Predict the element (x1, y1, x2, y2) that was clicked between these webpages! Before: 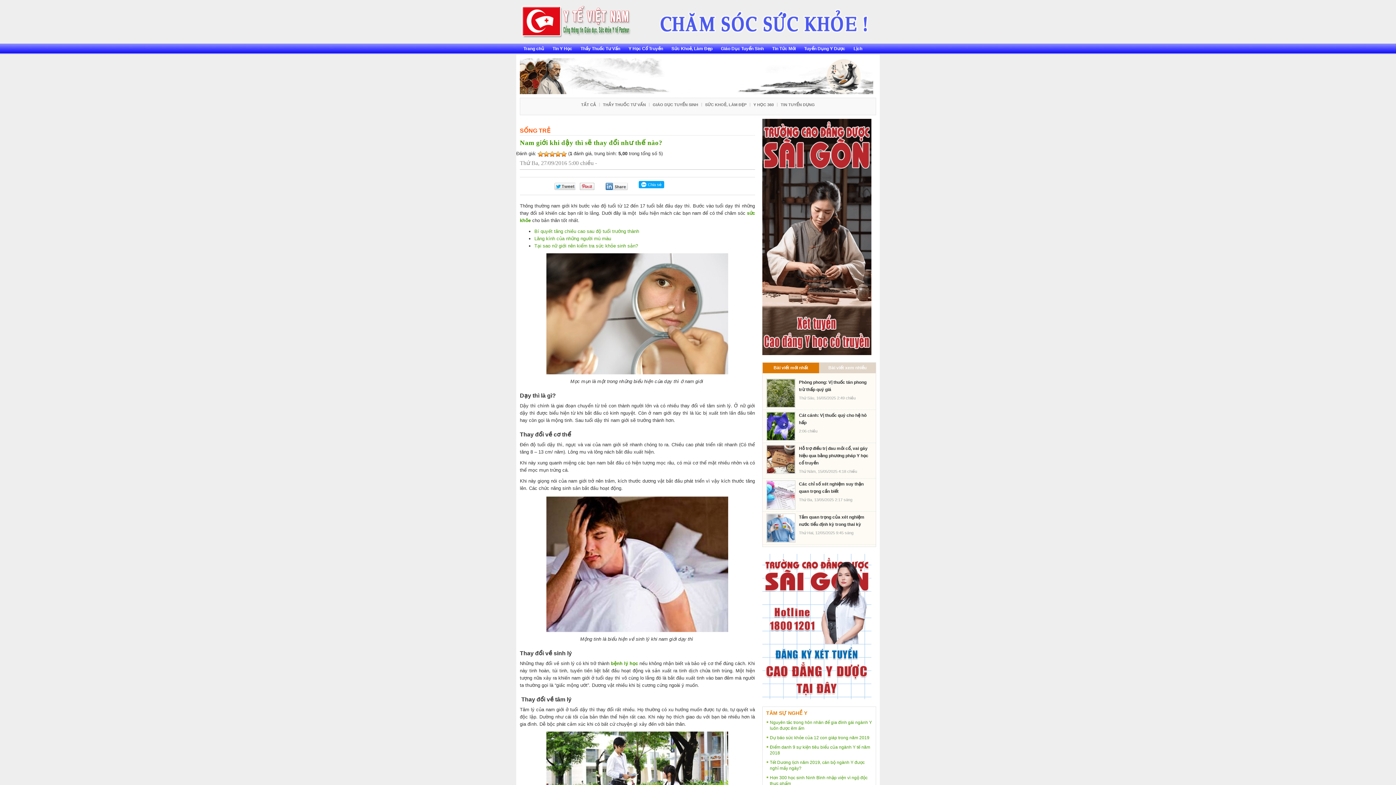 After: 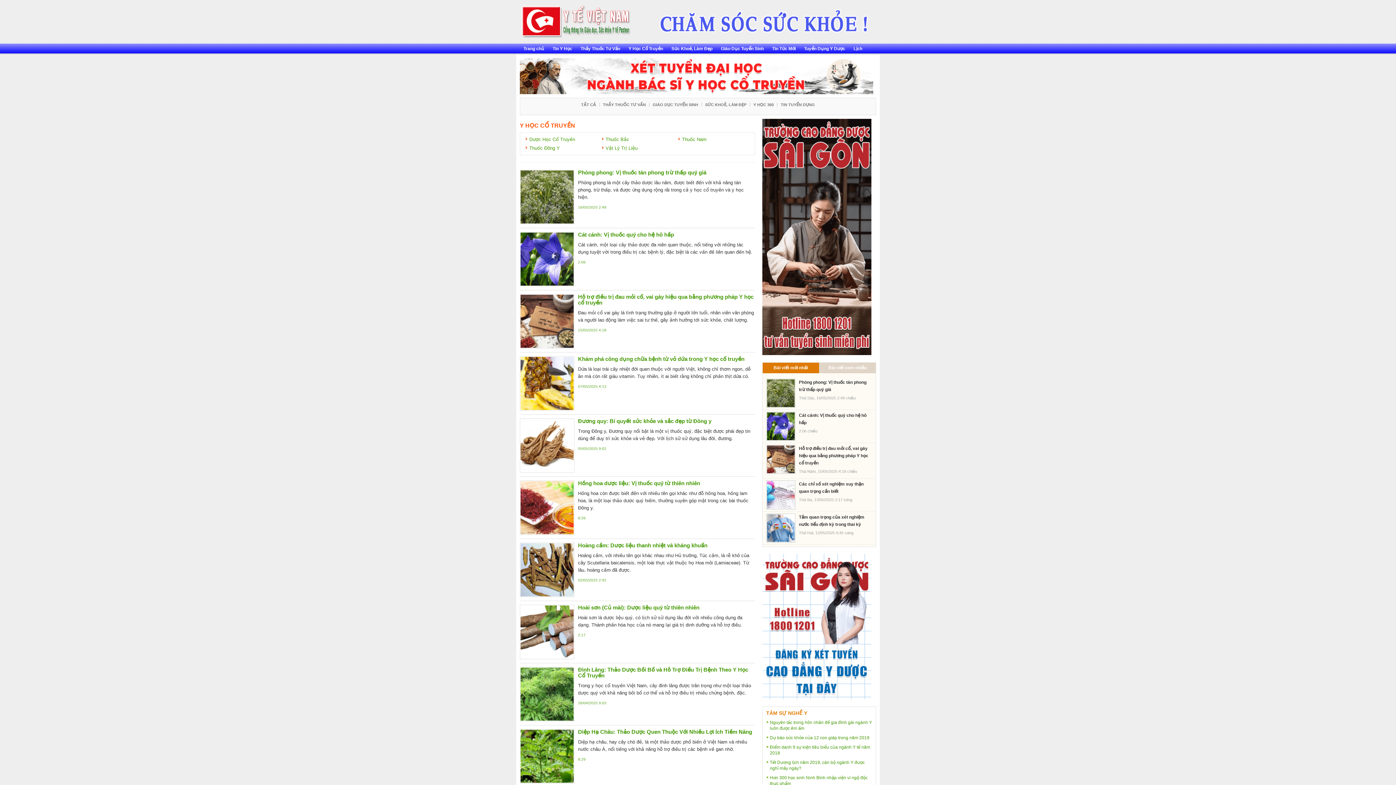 Action: label: Y Học Cổ Truyền bbox: (628, 43, 664, 54)